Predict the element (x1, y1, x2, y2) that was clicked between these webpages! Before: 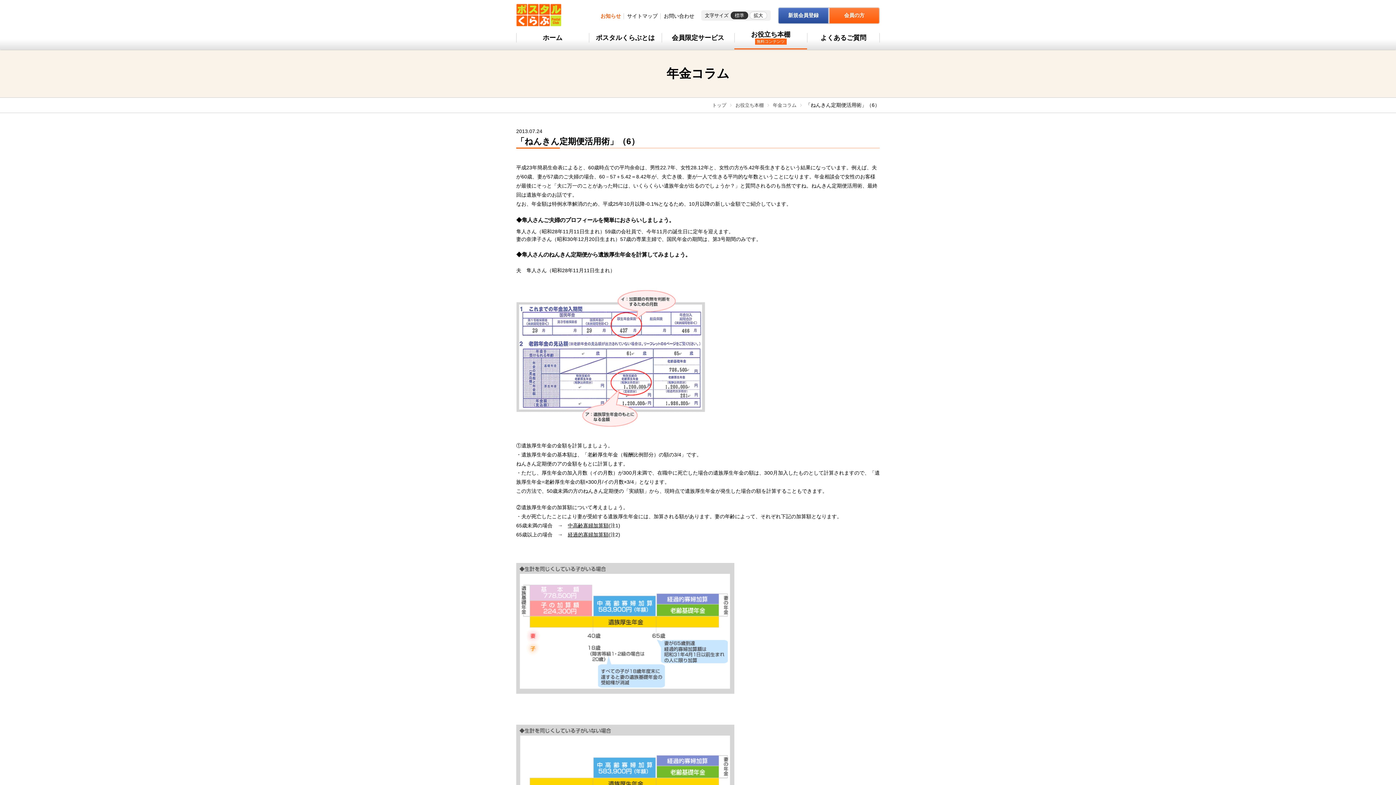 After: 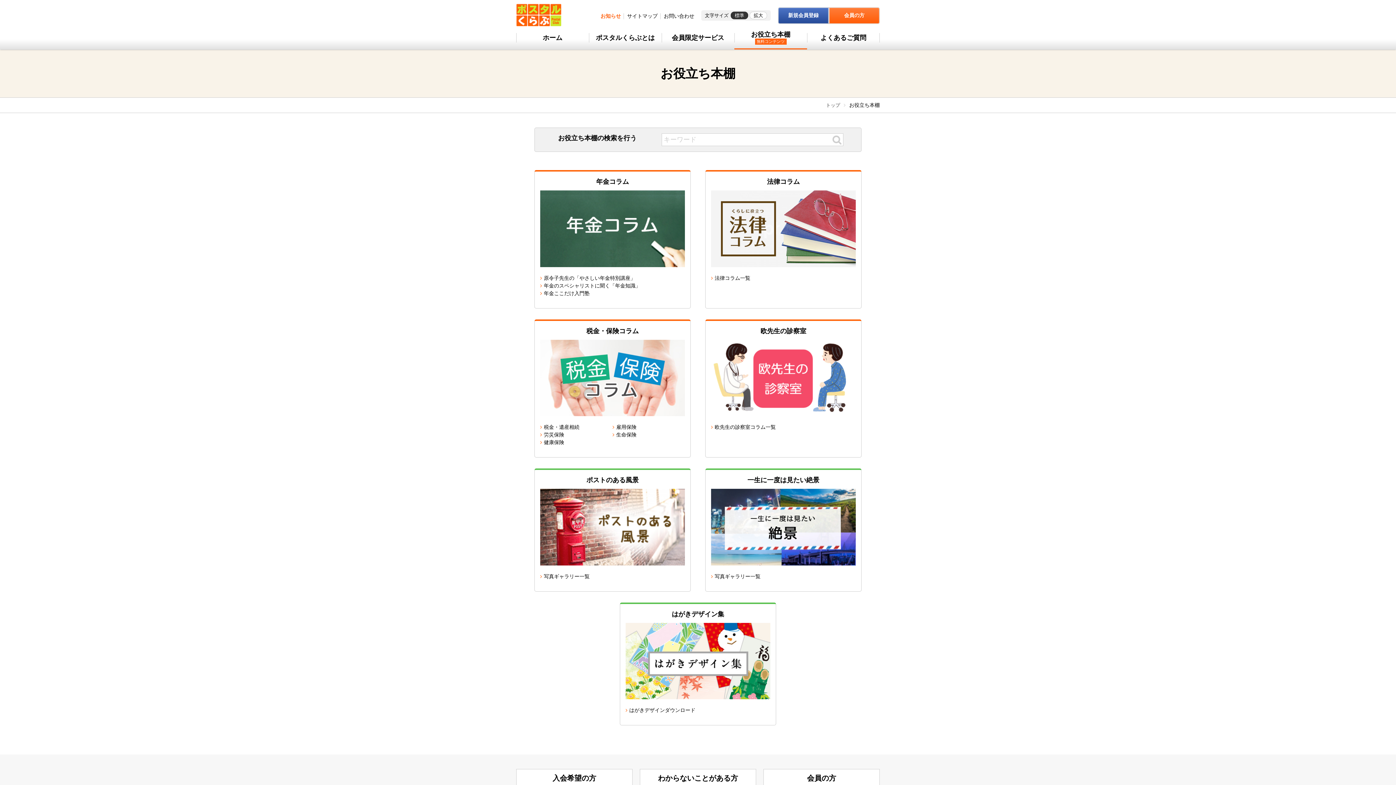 Action: bbox: (734, 26, 807, 49) label: お役立ち本棚

無料コンテンツ